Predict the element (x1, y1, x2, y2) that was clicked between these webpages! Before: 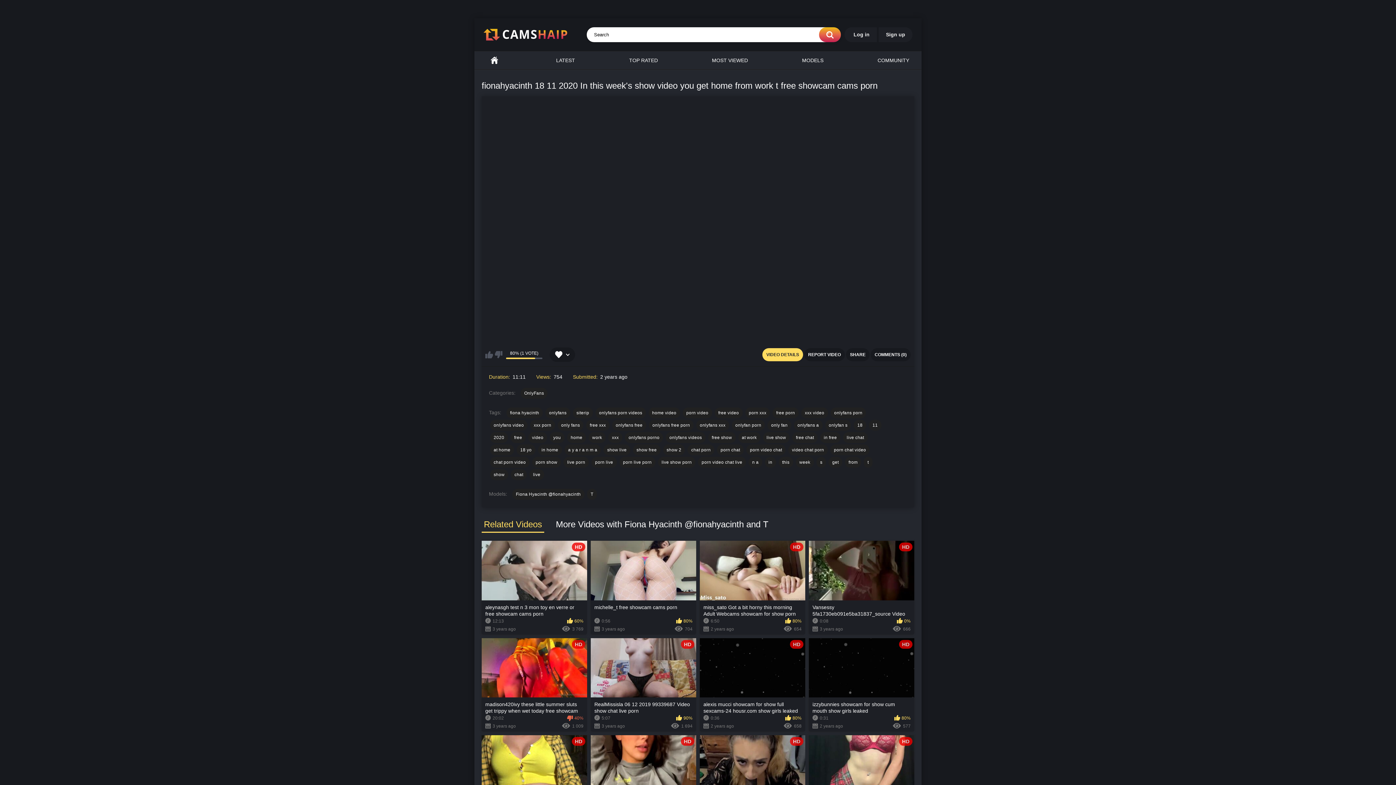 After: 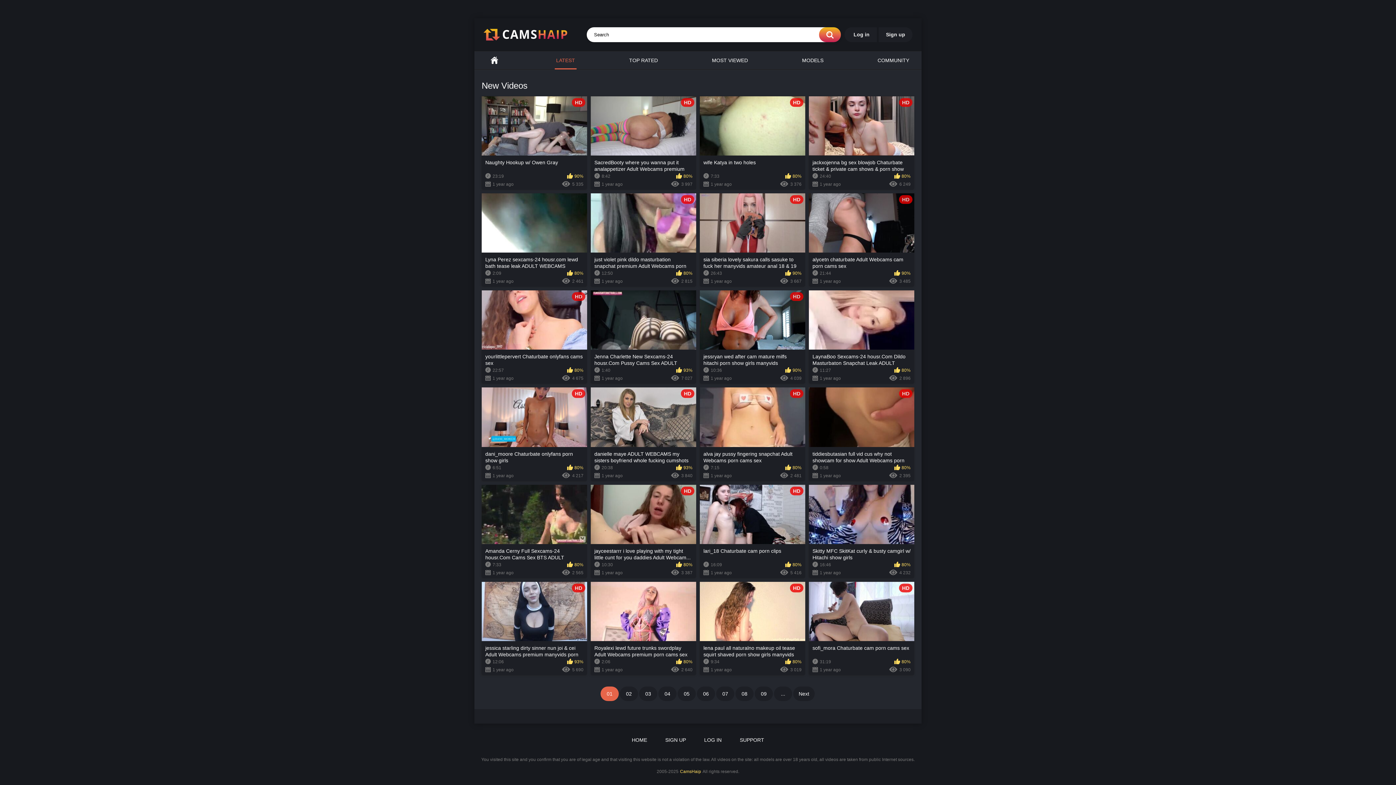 Action: label: LATEST bbox: (554, 51, 576, 69)